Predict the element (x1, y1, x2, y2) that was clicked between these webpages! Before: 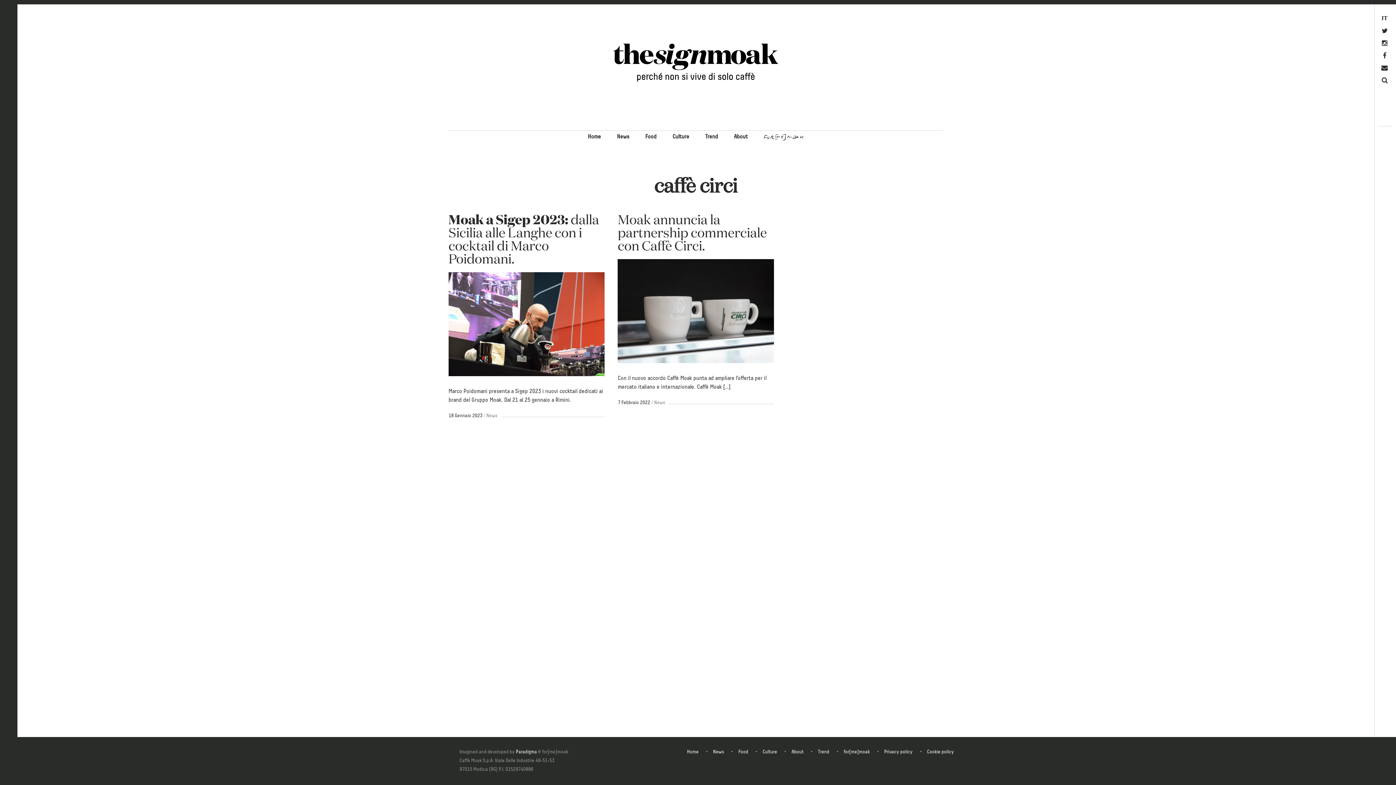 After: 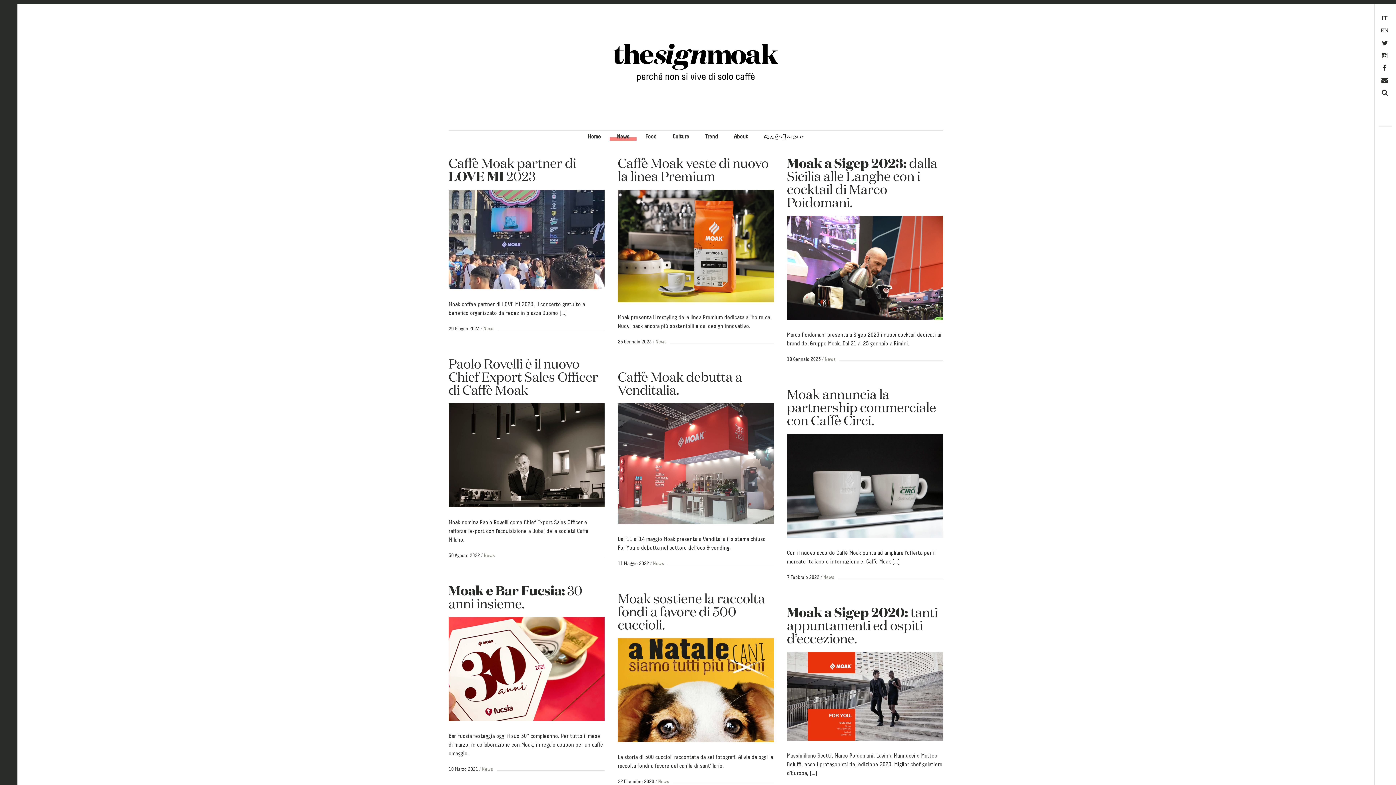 Action: bbox: (654, 400, 665, 405) label: News